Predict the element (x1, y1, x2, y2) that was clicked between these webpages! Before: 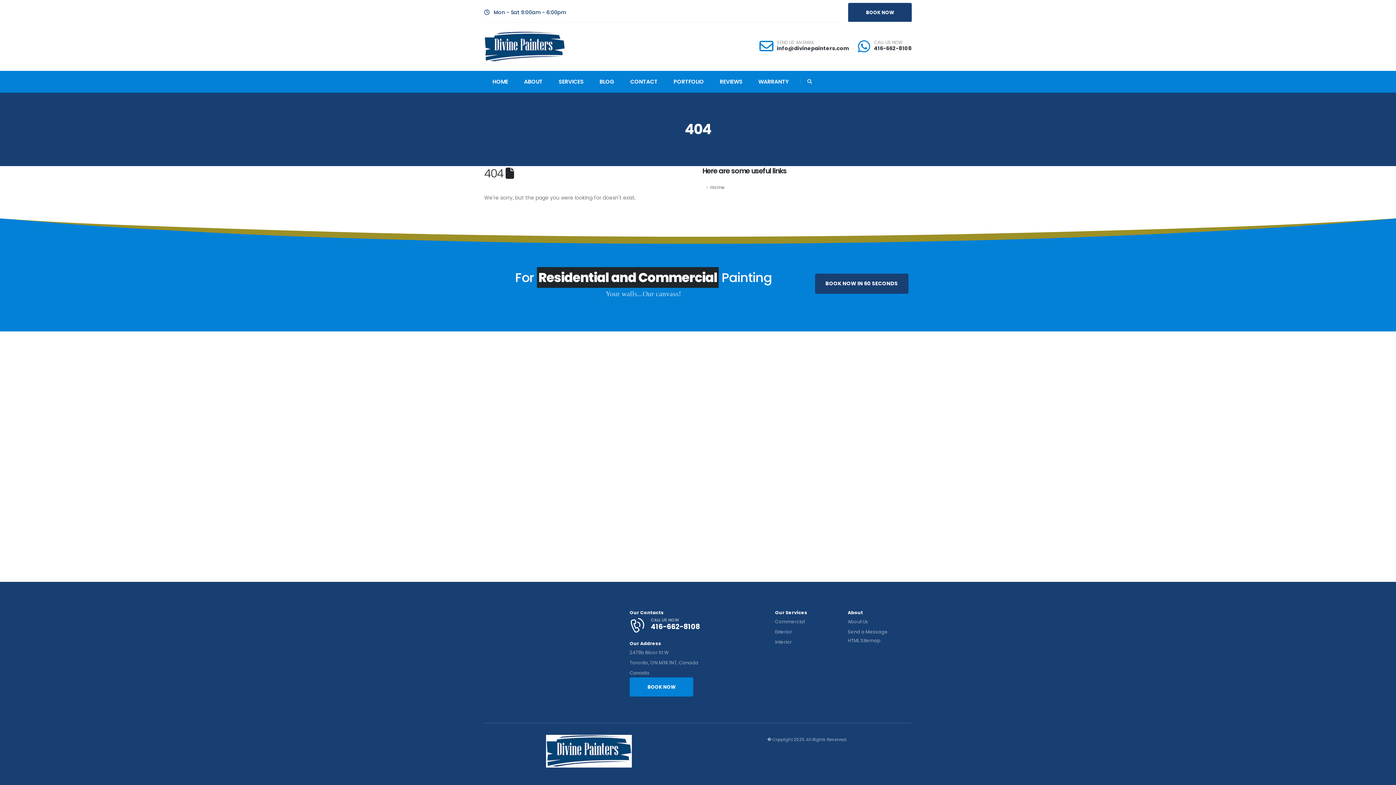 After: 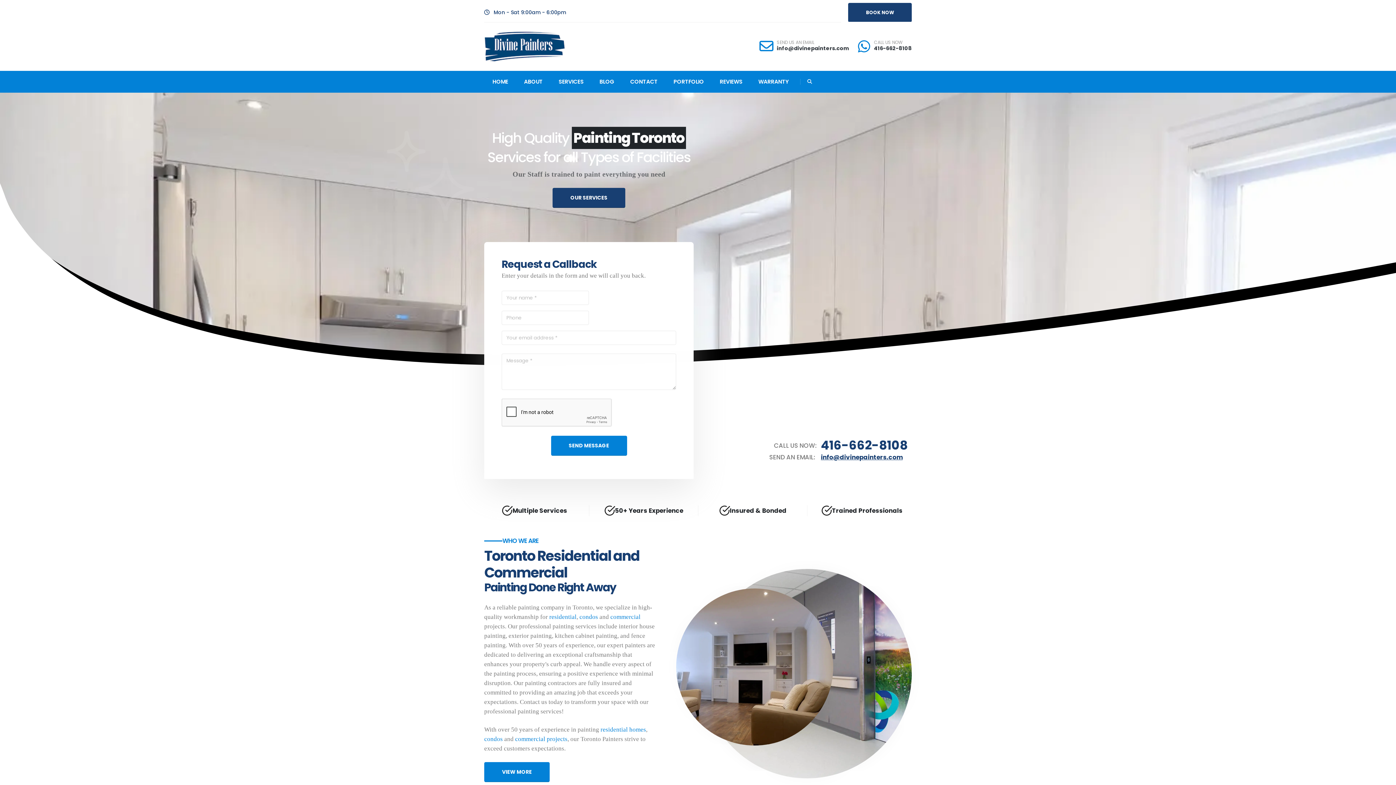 Action: bbox: (484, 42, 565, 49)